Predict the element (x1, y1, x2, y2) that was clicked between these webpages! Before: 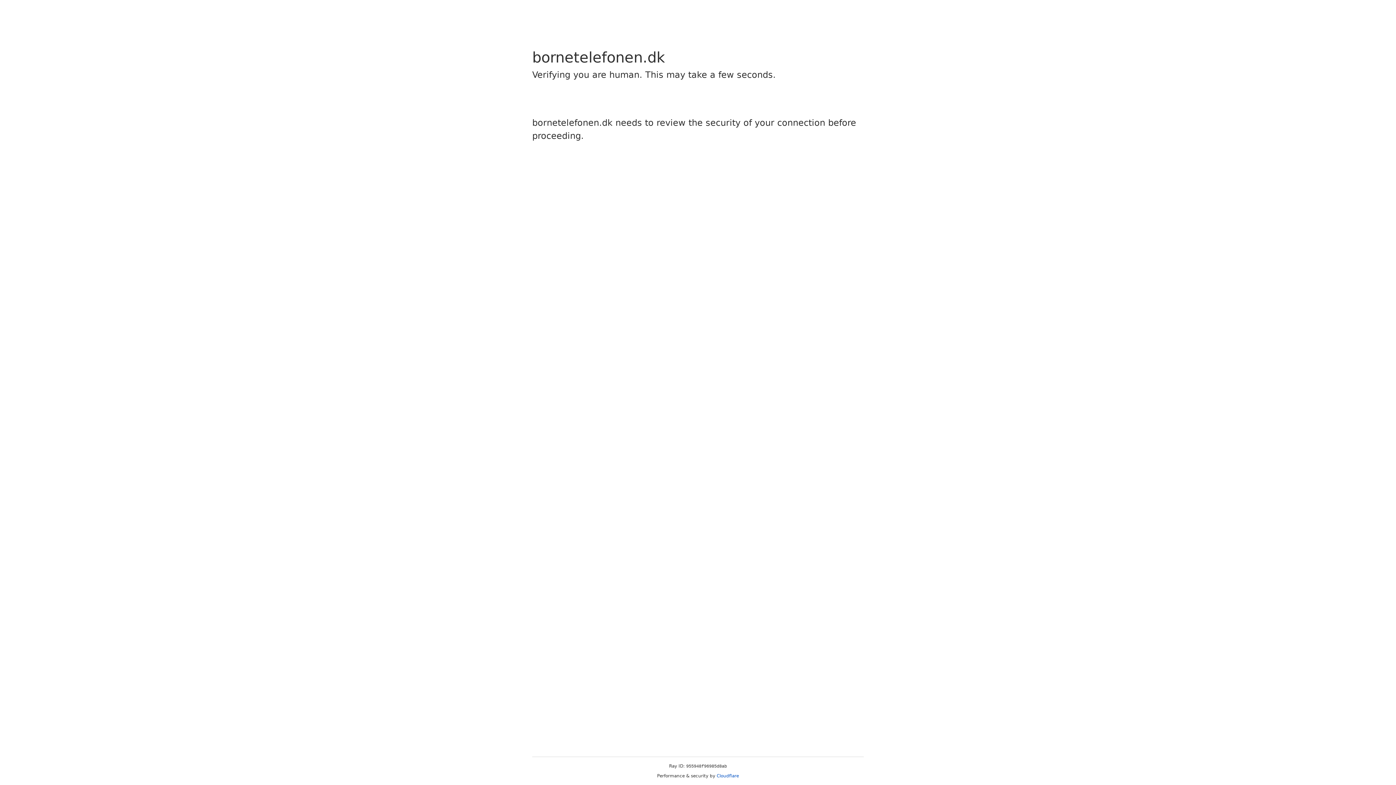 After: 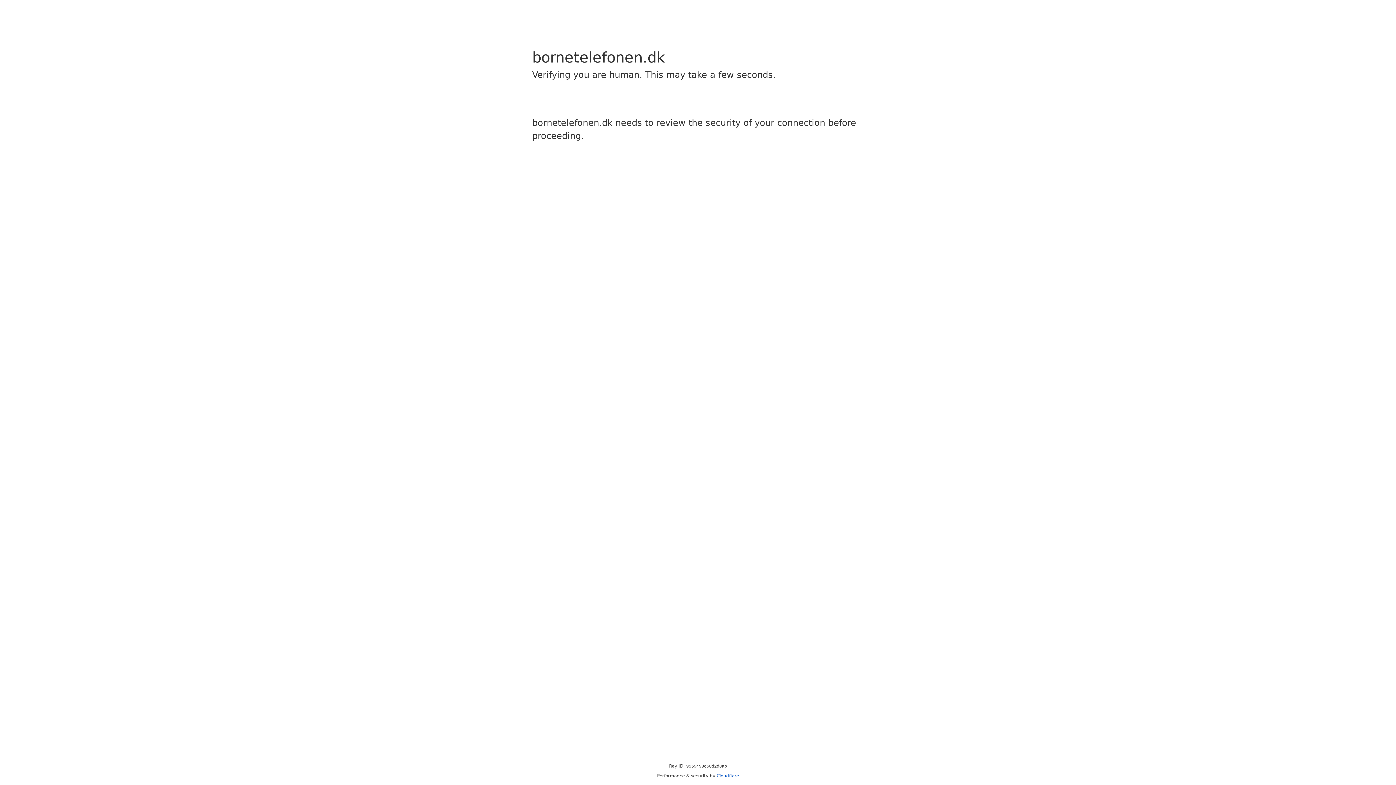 Action: bbox: (716, 773, 739, 778) label: Cloudflare